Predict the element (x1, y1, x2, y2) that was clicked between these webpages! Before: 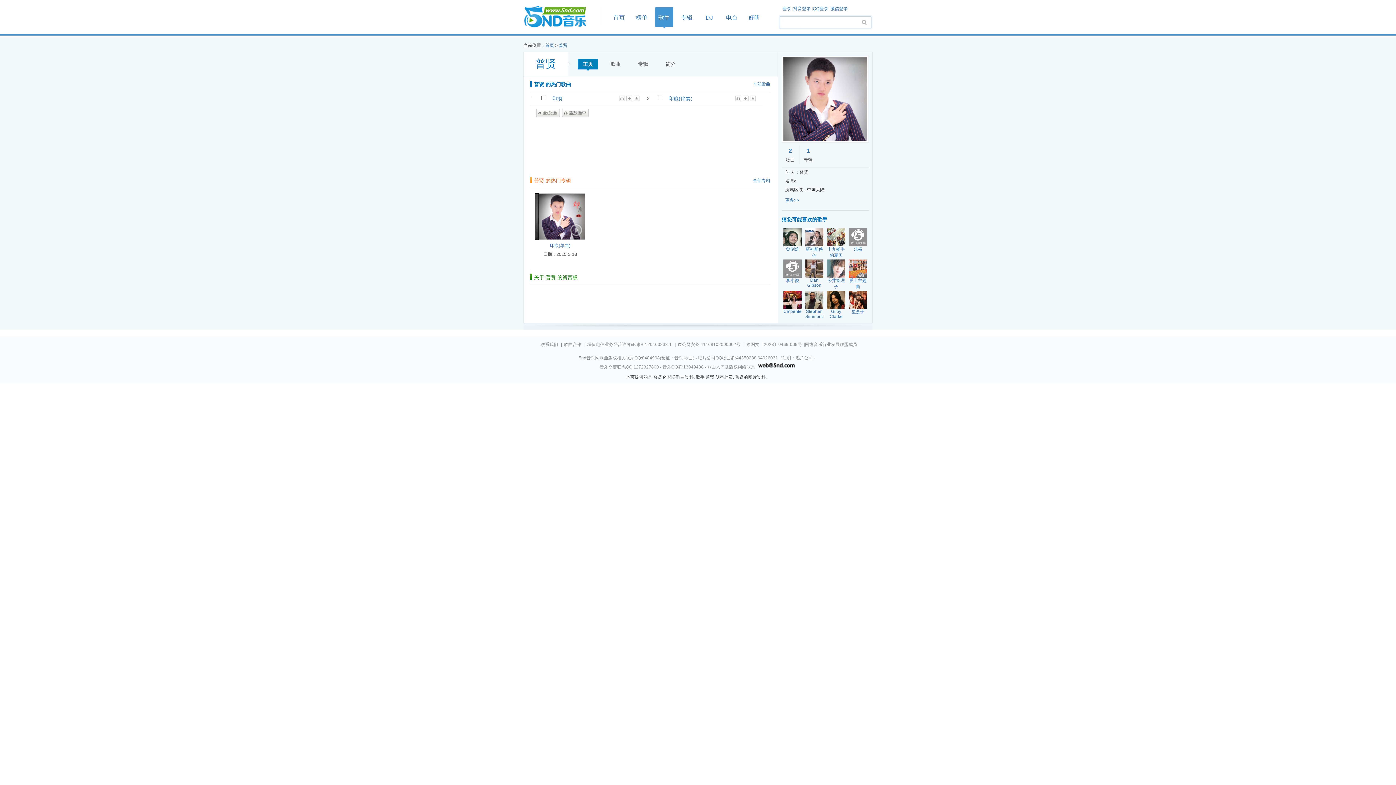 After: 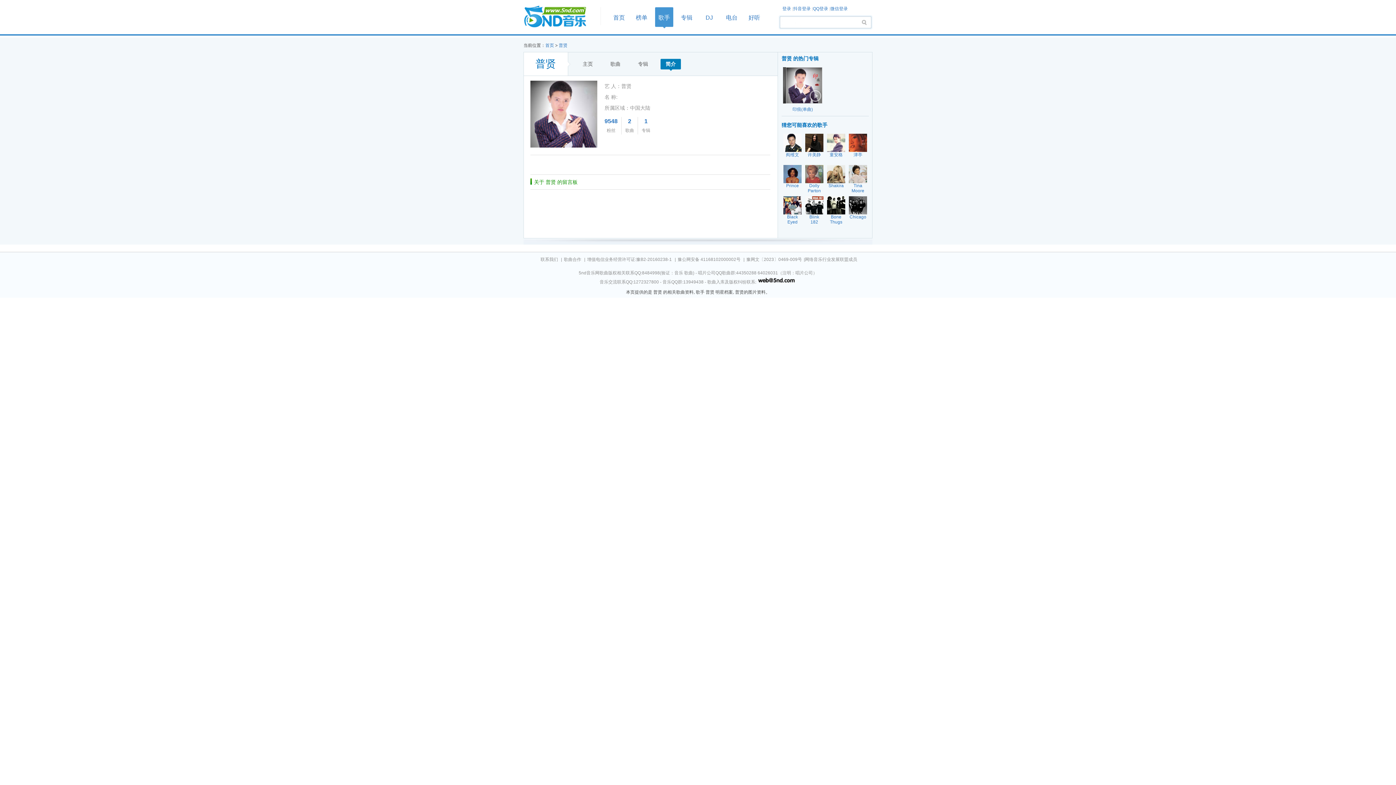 Action: bbox: (660, 58, 681, 70) label: 简介